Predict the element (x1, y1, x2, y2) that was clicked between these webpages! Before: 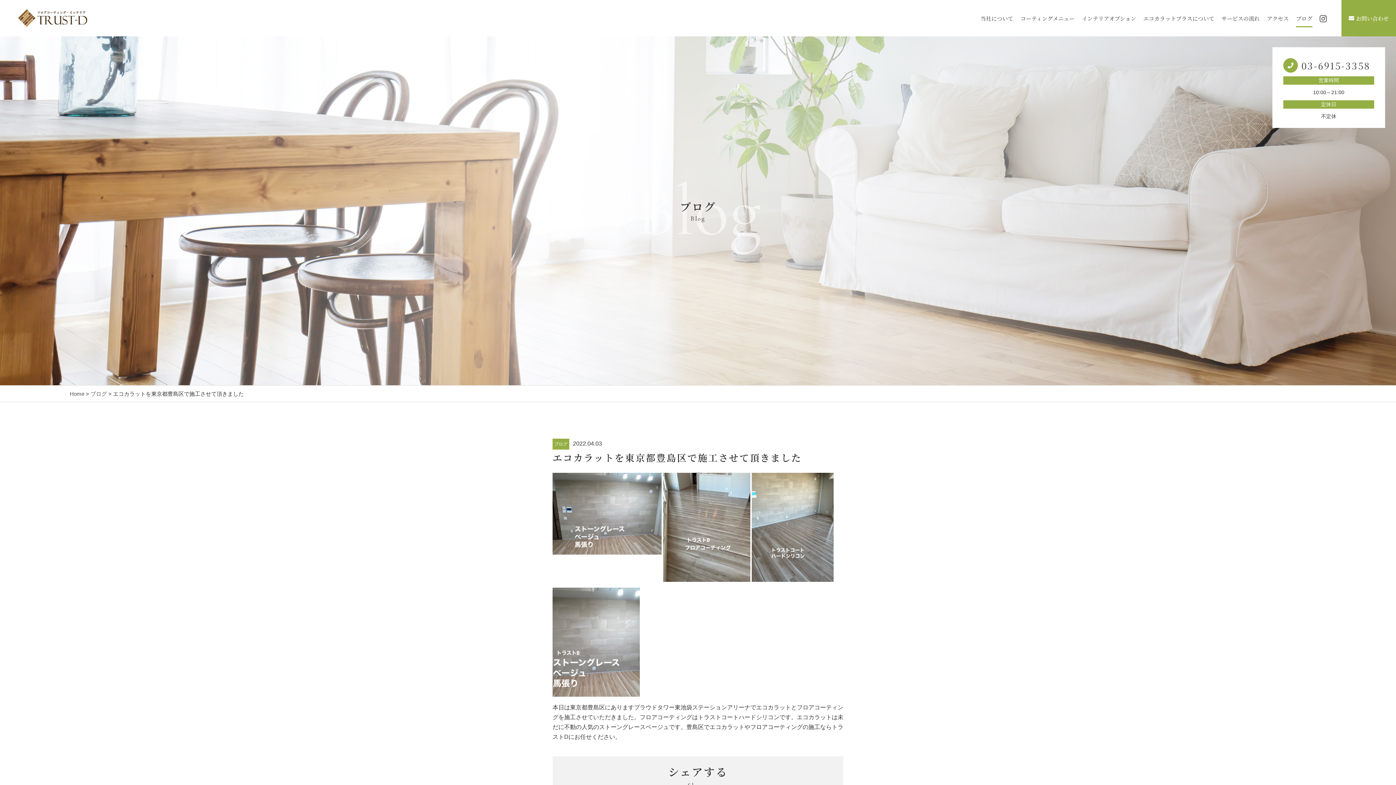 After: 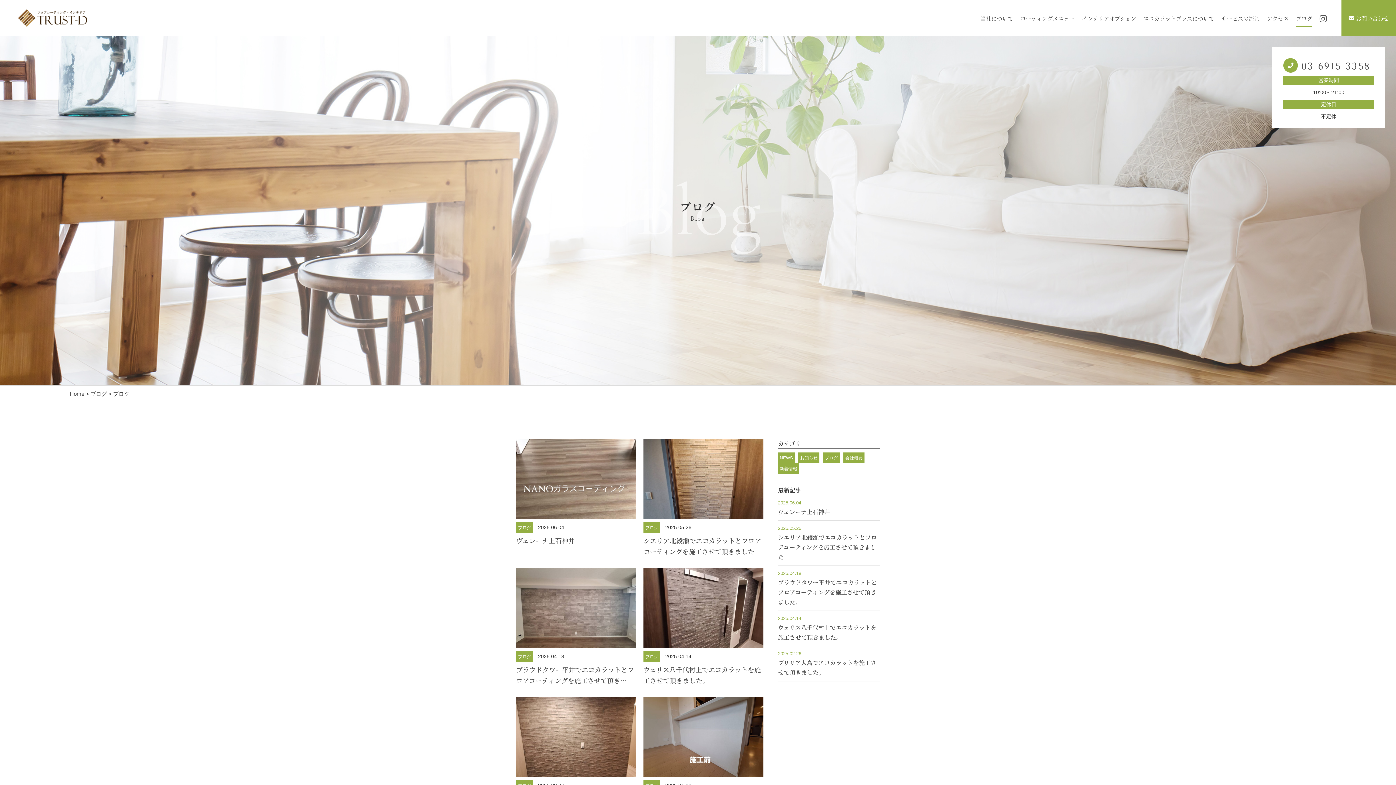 Action: bbox: (552, 438, 569, 449) label: ブログ